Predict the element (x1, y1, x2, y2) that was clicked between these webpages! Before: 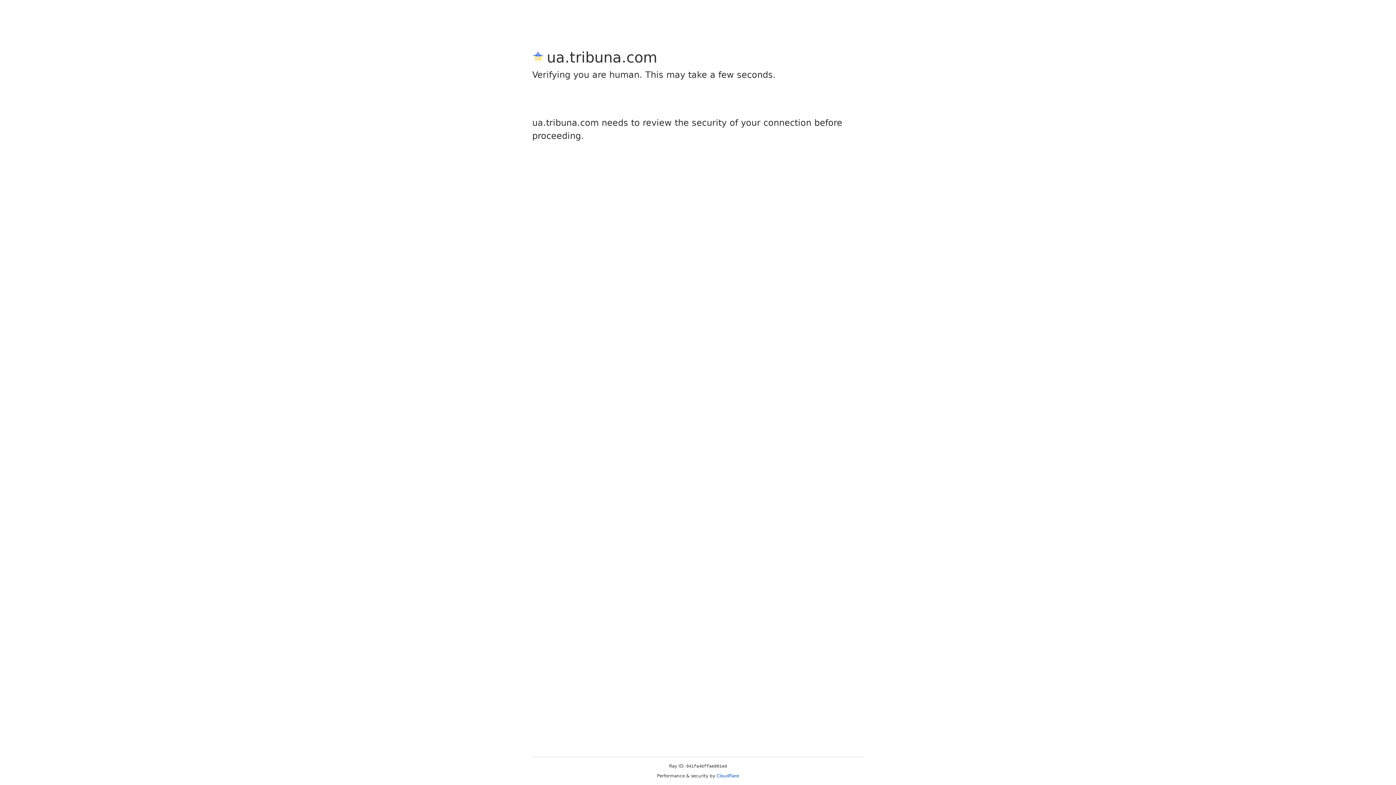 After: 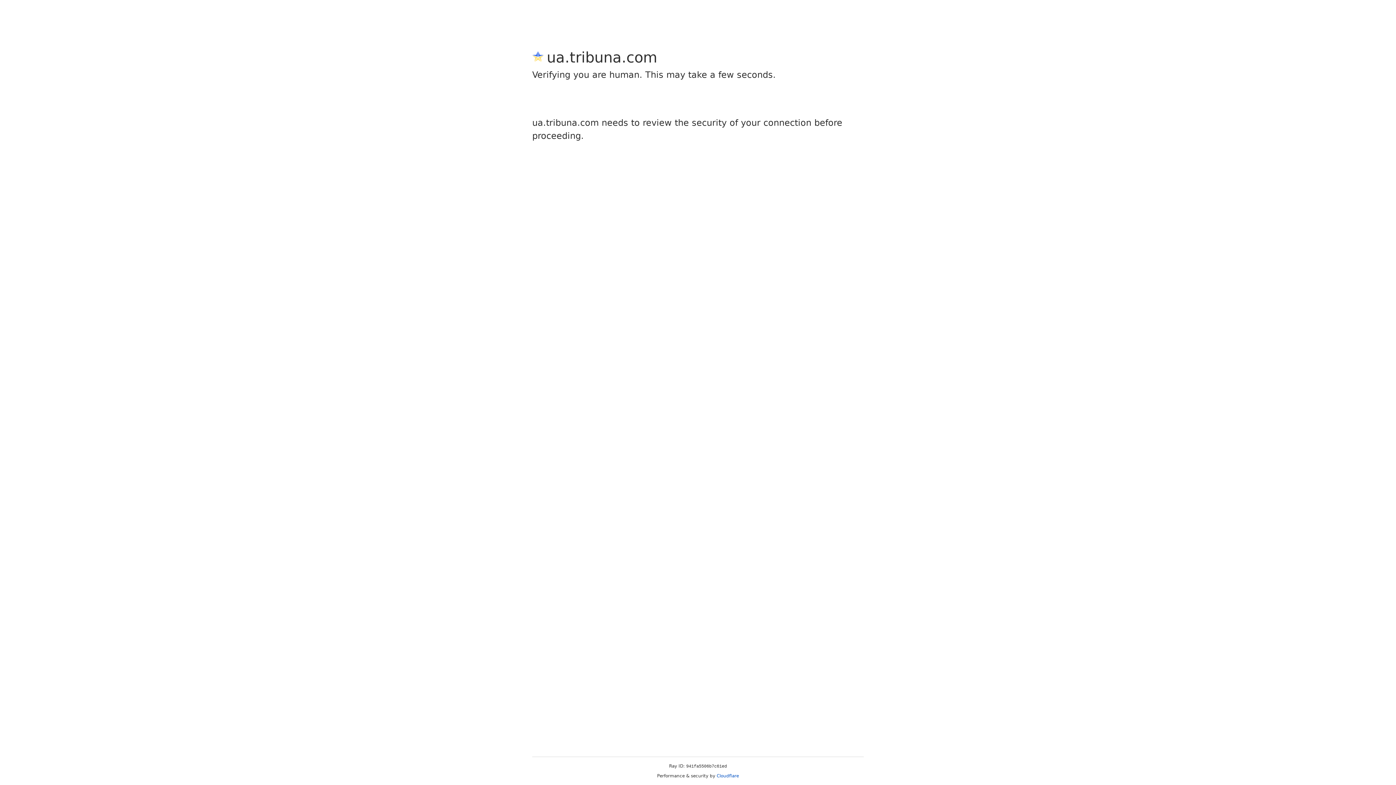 Action: bbox: (716, 773, 739, 778) label: Cloudflare